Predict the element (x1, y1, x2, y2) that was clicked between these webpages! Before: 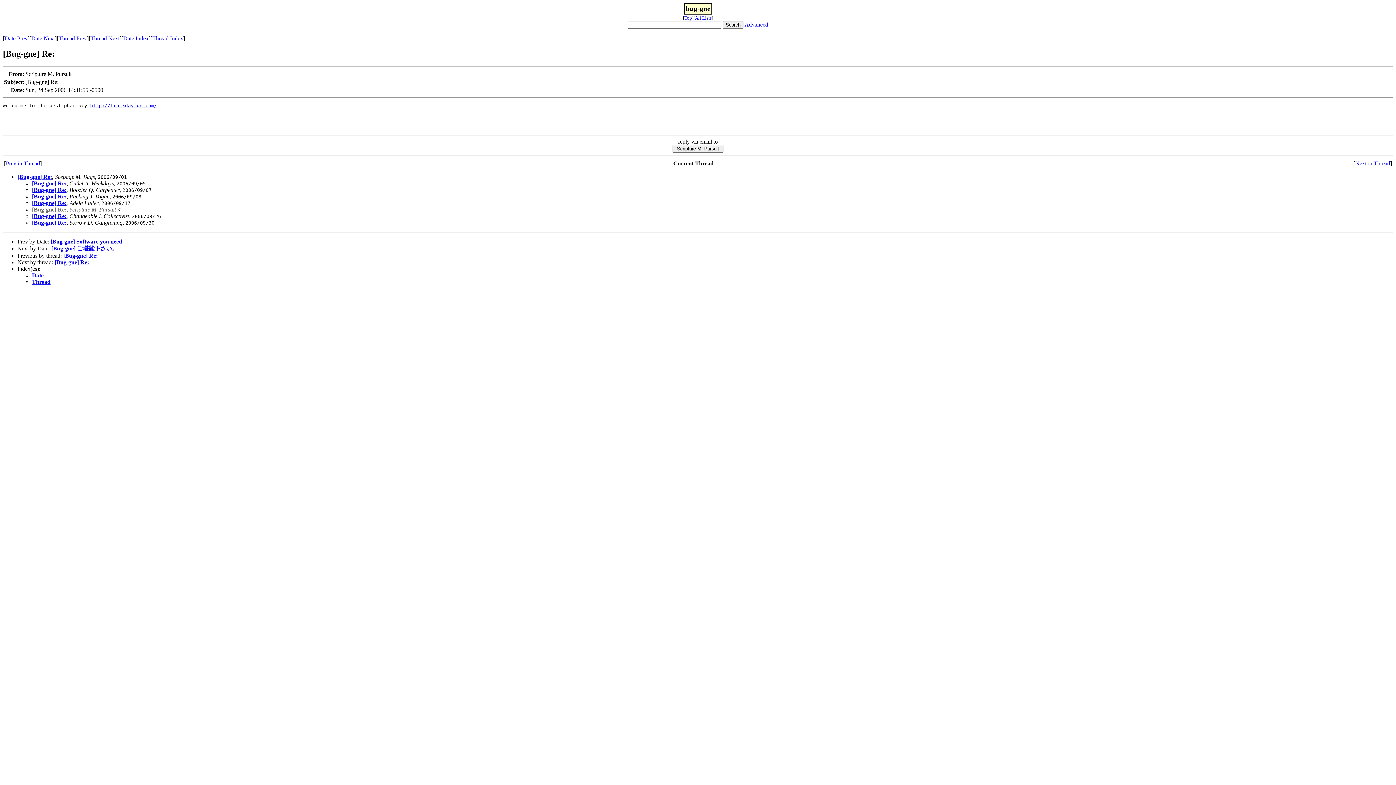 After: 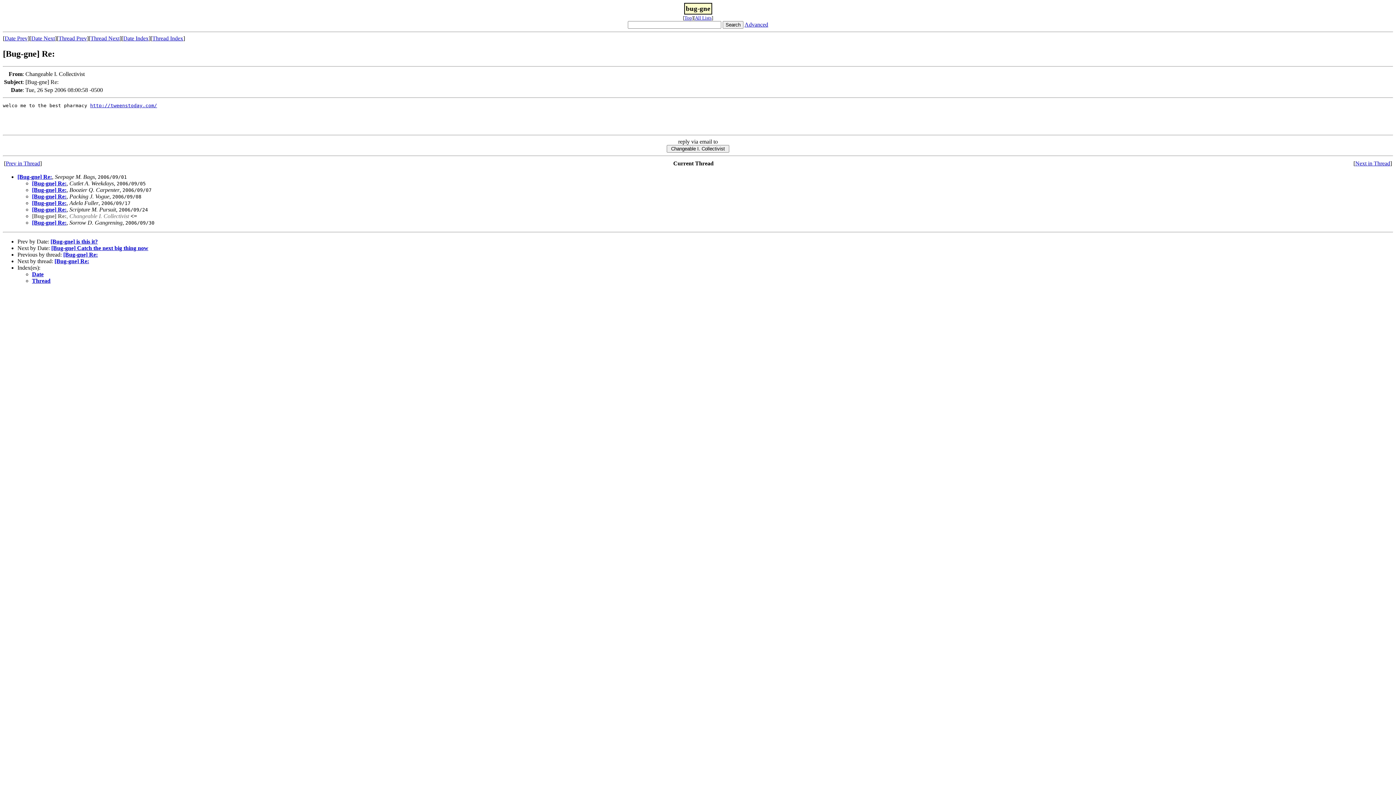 Action: label: Thread Next bbox: (90, 35, 119, 41)